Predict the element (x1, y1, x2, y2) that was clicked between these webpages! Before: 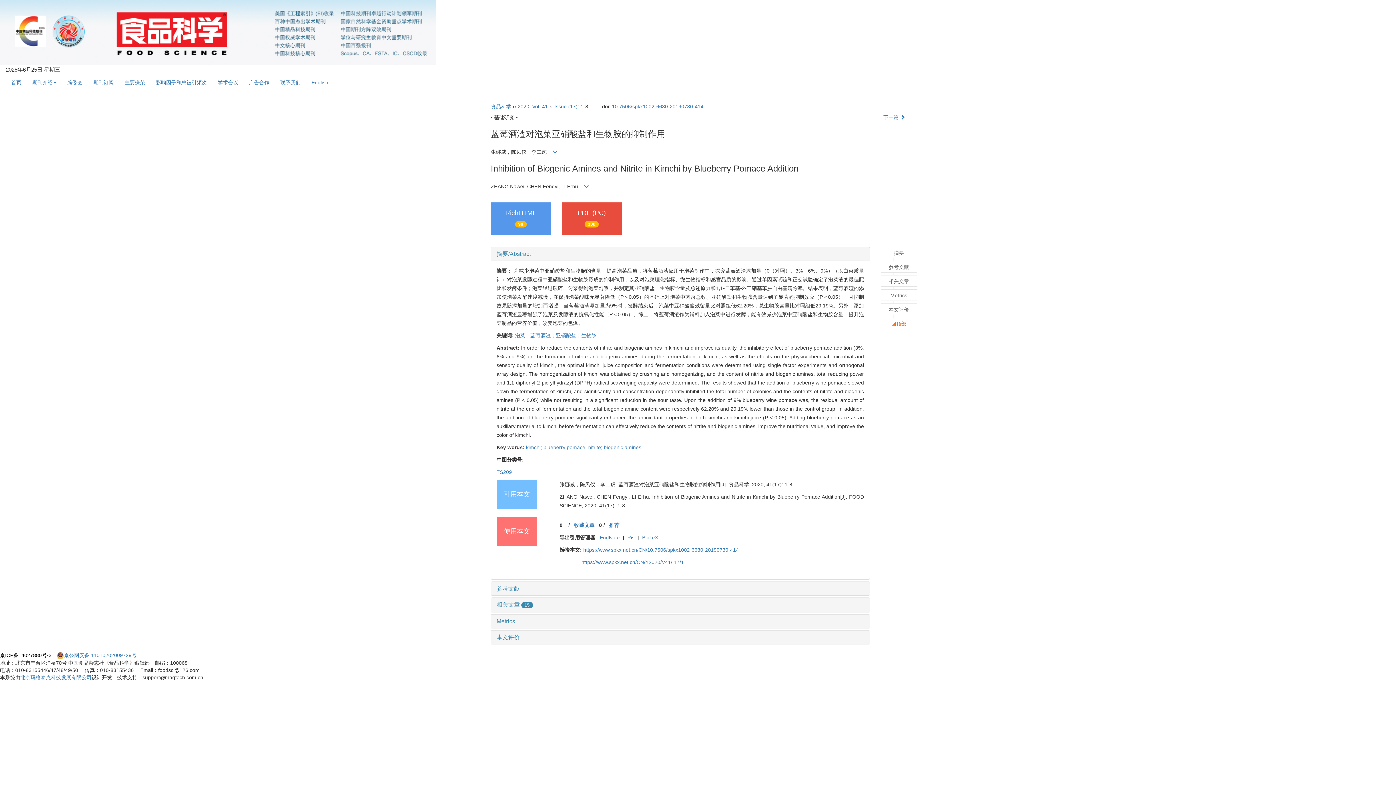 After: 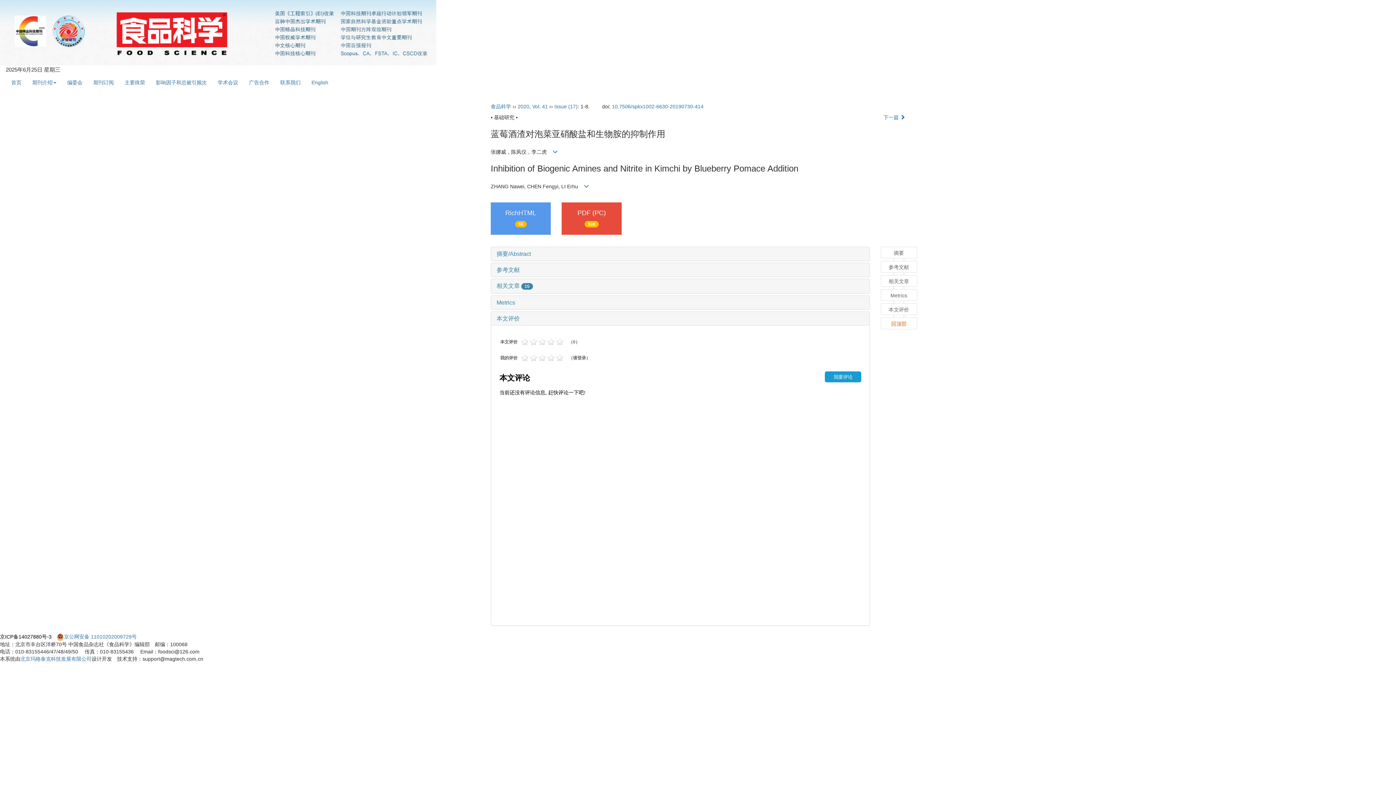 Action: label: 本文评价 bbox: (496, 634, 520, 640)